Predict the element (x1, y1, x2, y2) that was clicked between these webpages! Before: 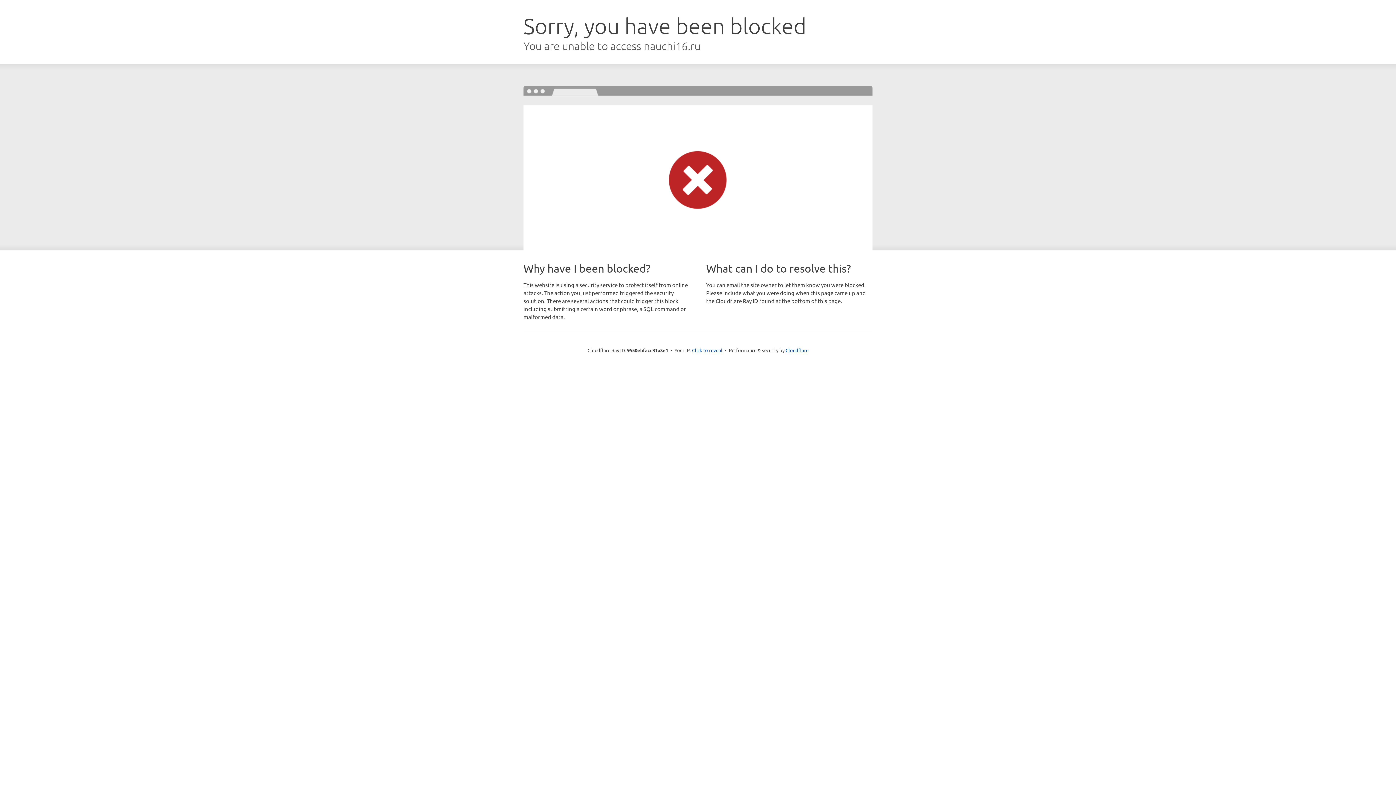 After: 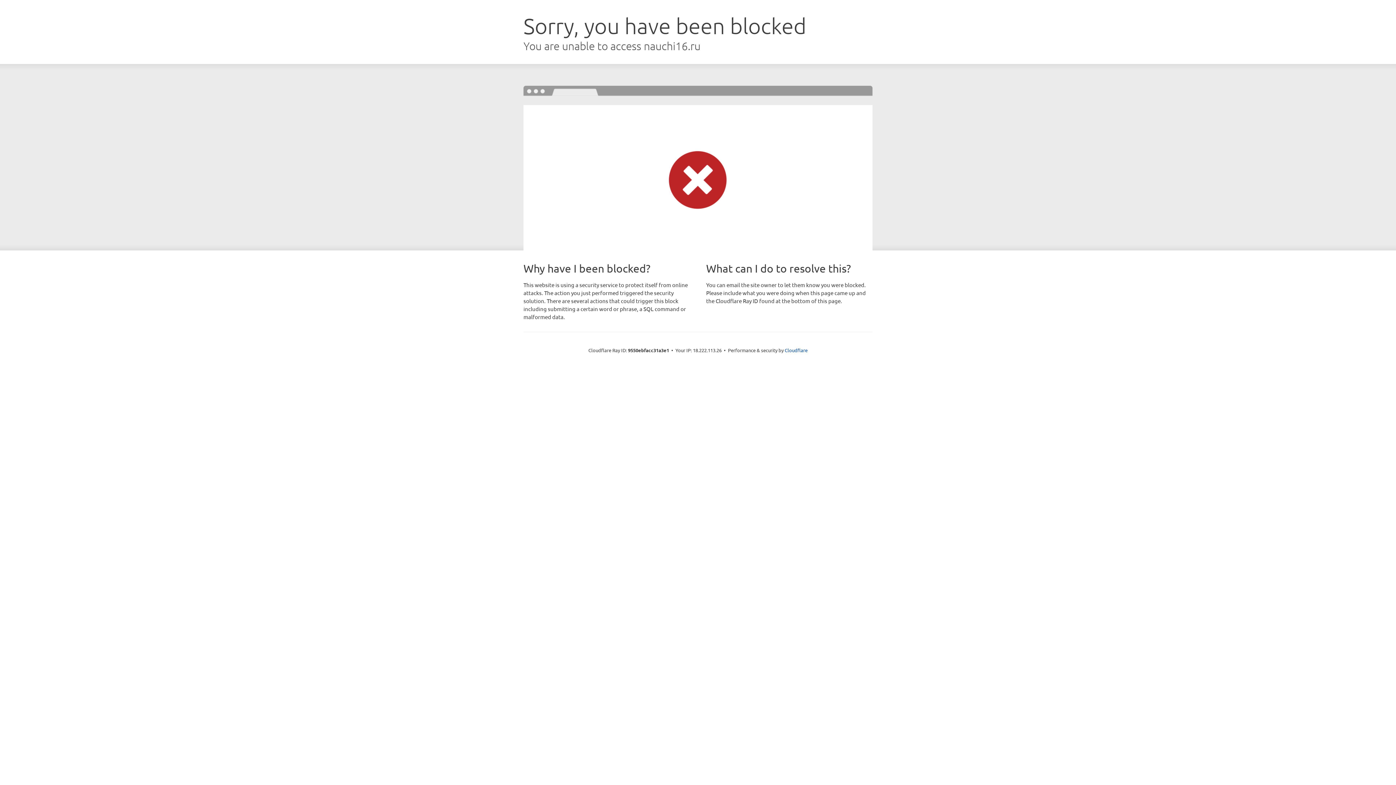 Action: bbox: (692, 346, 722, 353) label: Click to reveal